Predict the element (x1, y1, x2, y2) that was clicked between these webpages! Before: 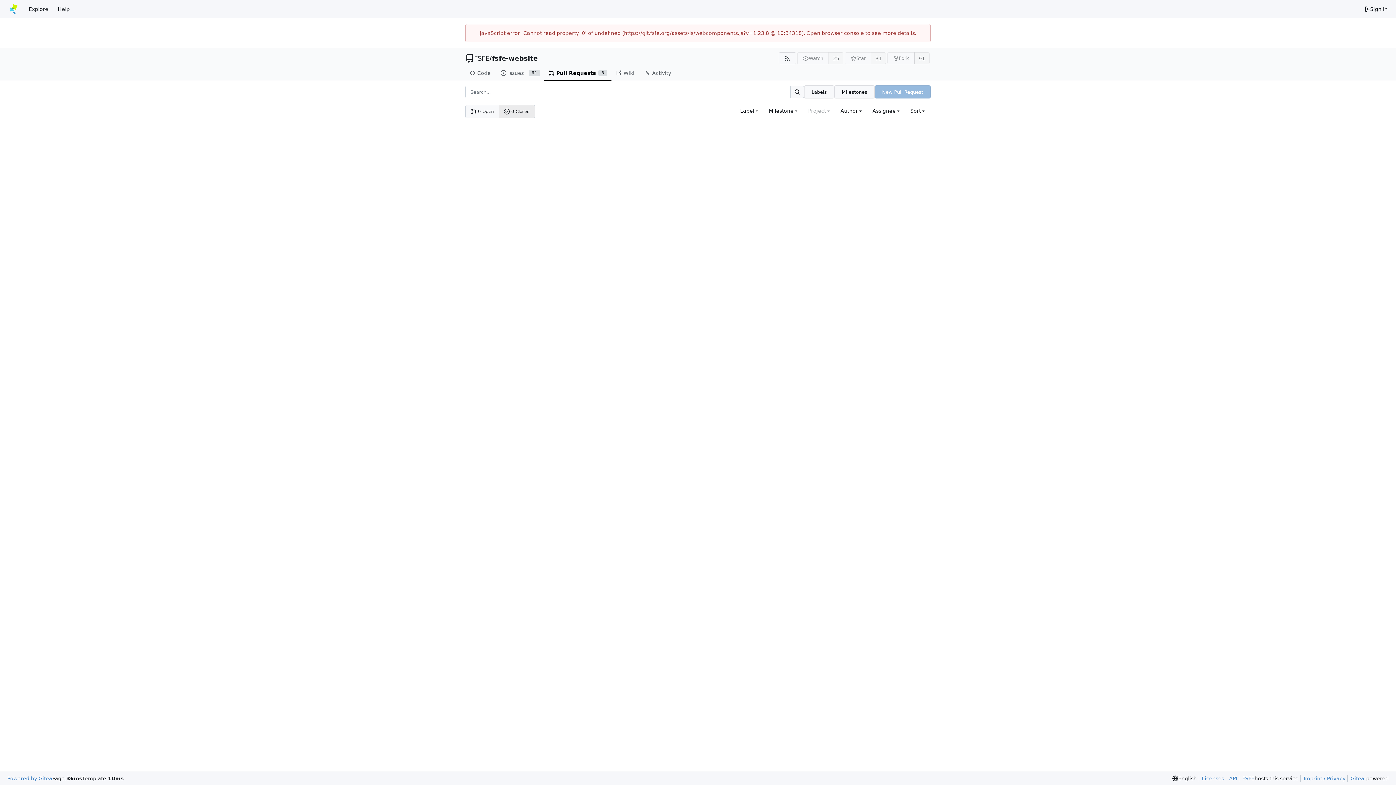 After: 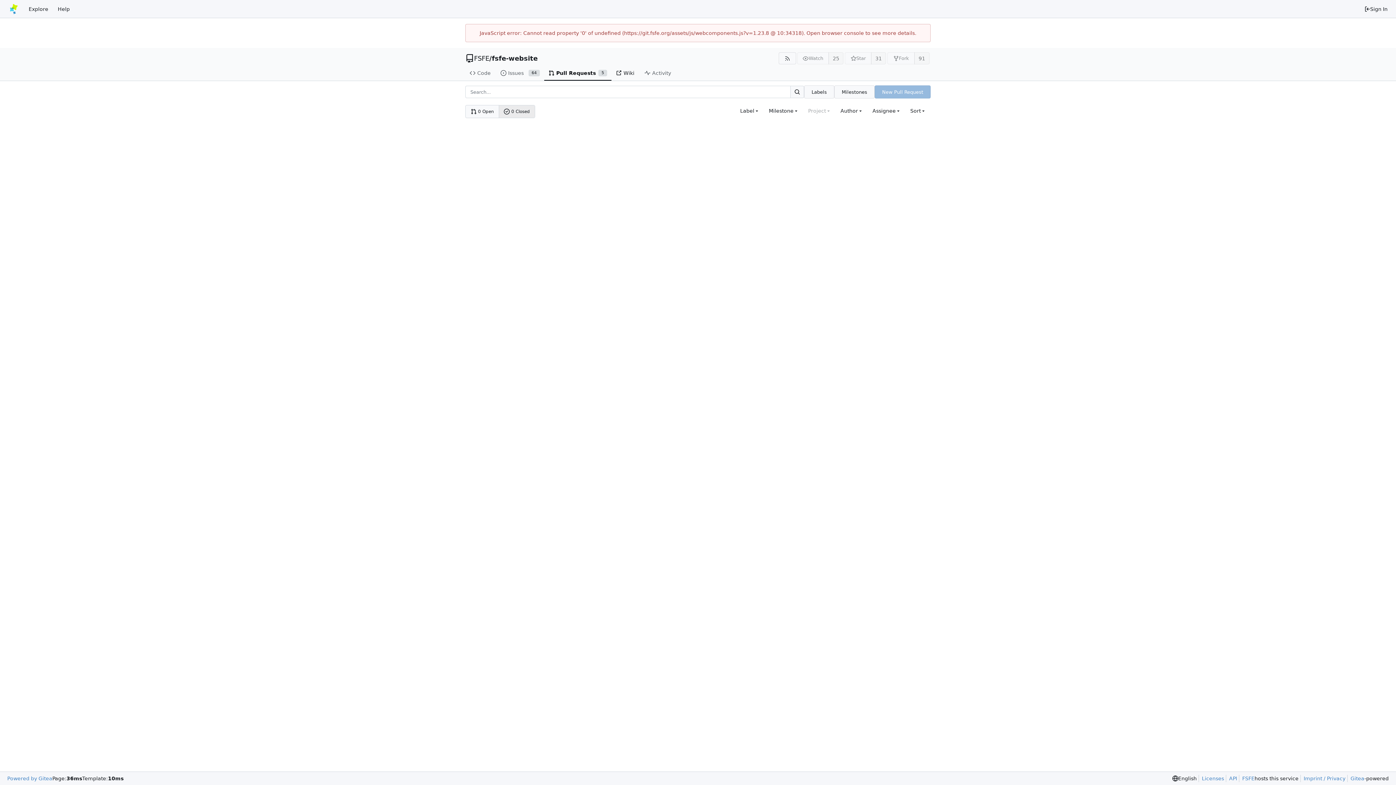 Action: bbox: (611, 65, 640, 80) label: Wiki